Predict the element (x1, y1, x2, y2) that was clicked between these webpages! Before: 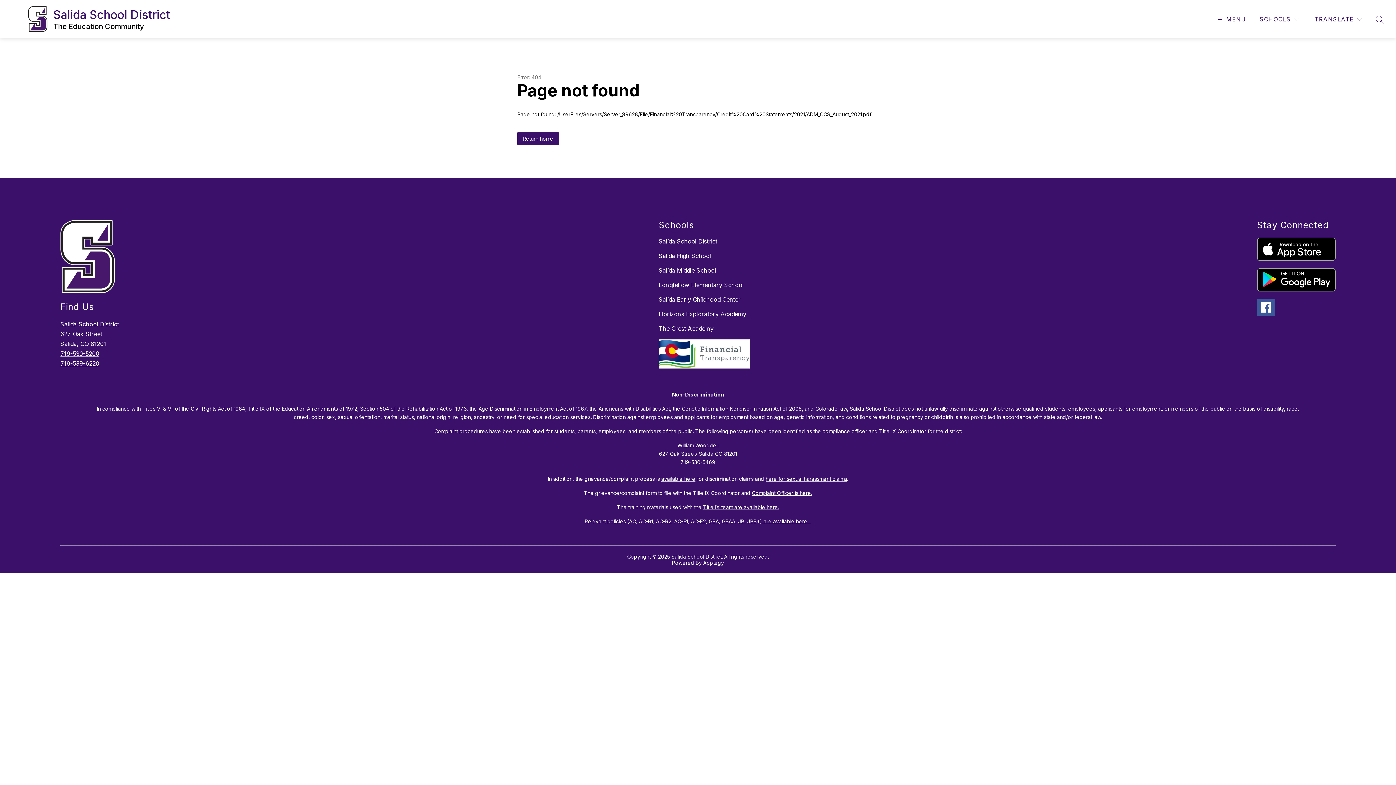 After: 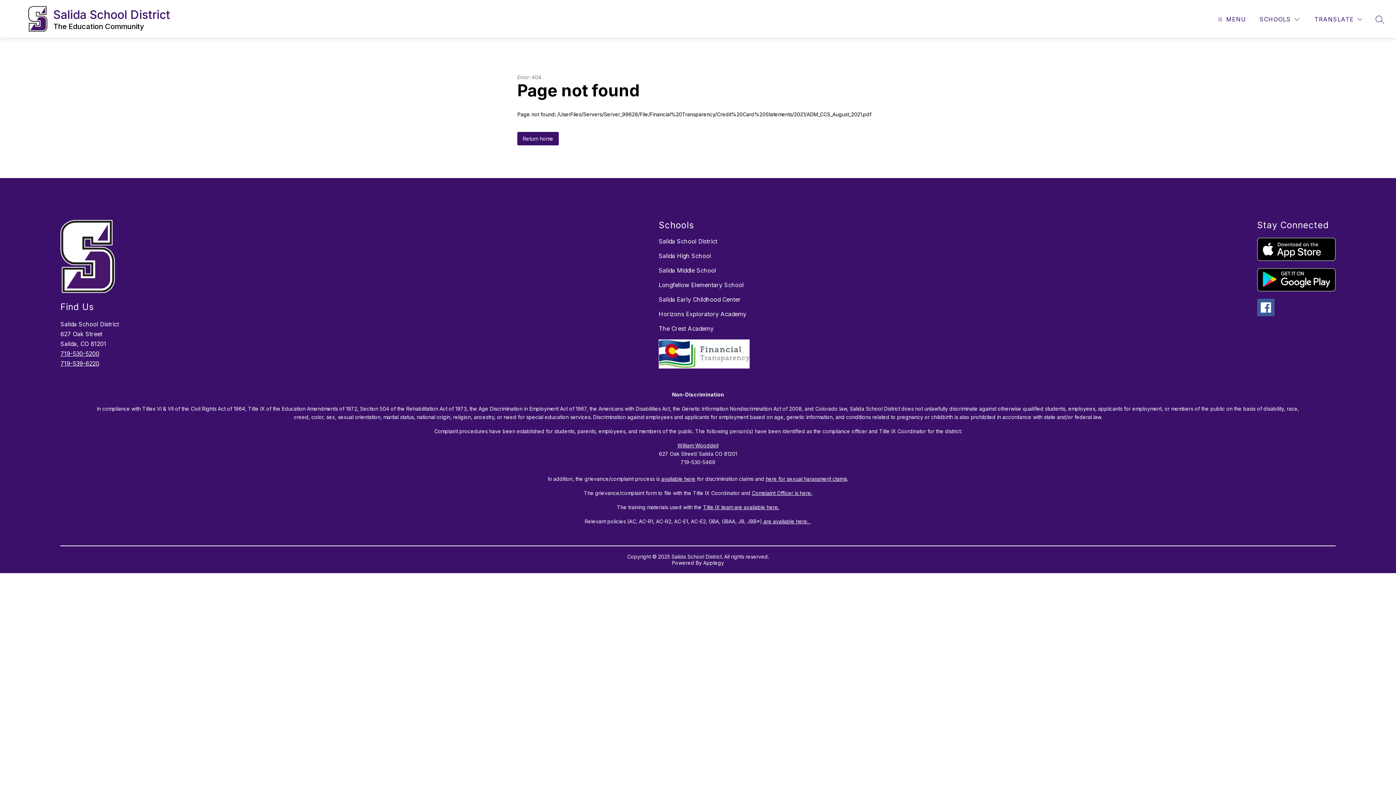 Action: bbox: (703, 504, 779, 510) label: Title IX team are available here.